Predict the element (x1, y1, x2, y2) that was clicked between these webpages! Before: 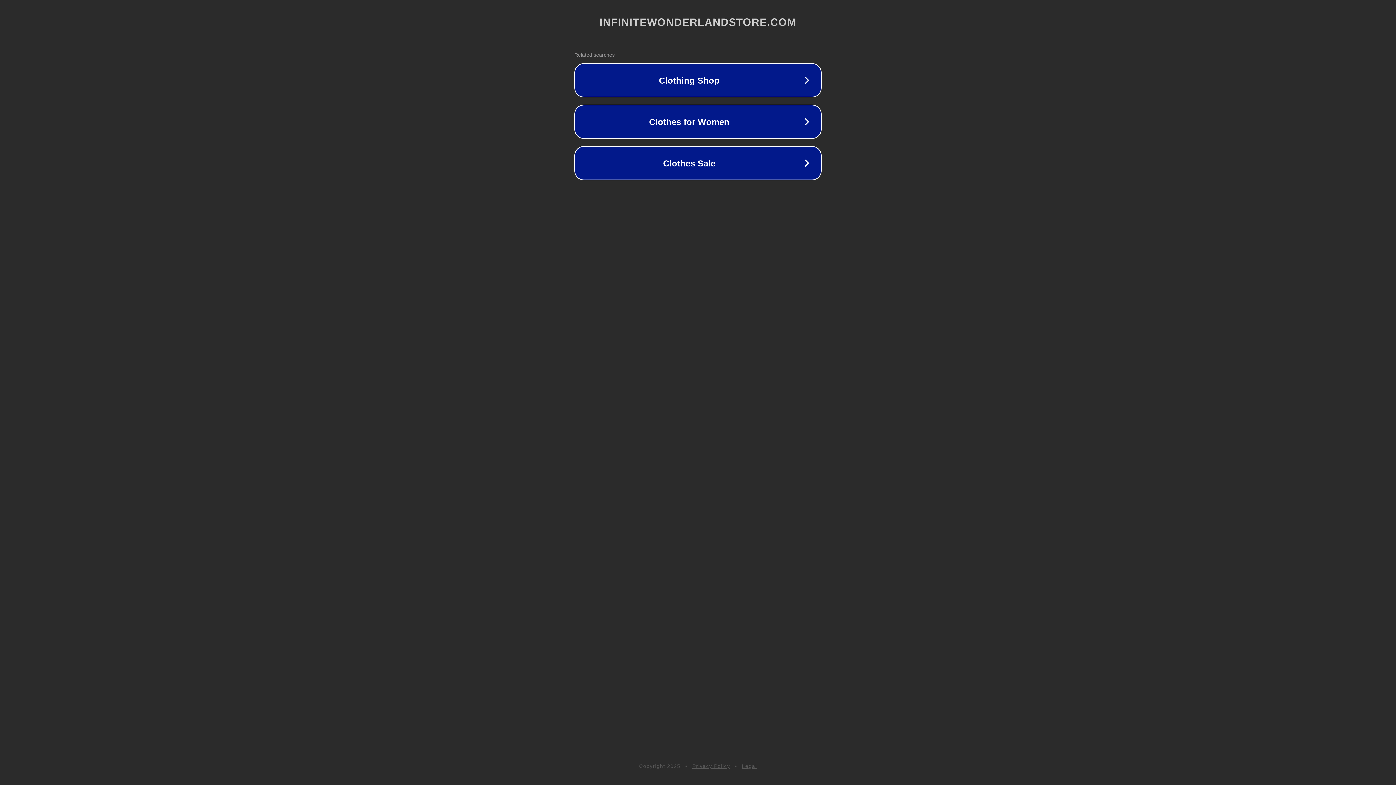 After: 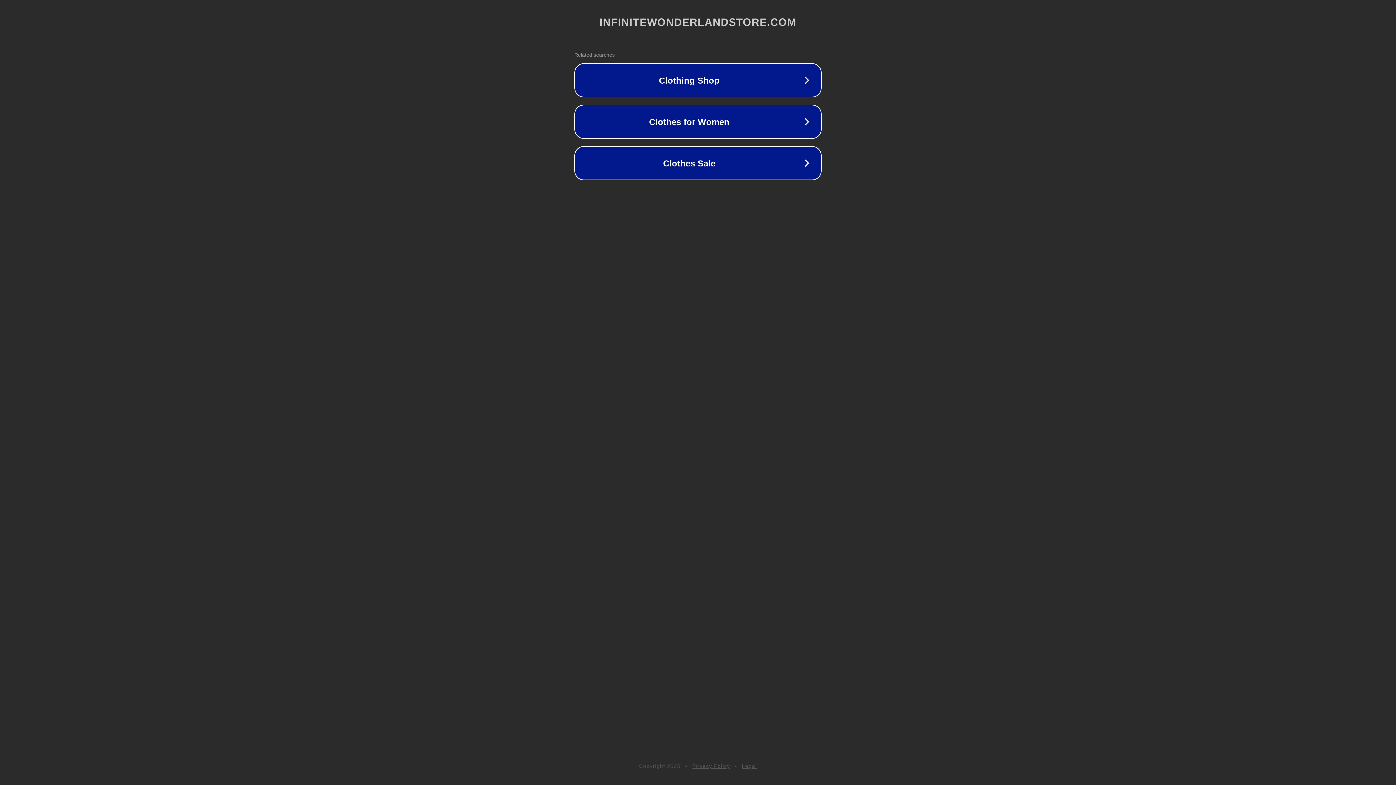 Action: label: Legal bbox: (742, 763, 757, 769)